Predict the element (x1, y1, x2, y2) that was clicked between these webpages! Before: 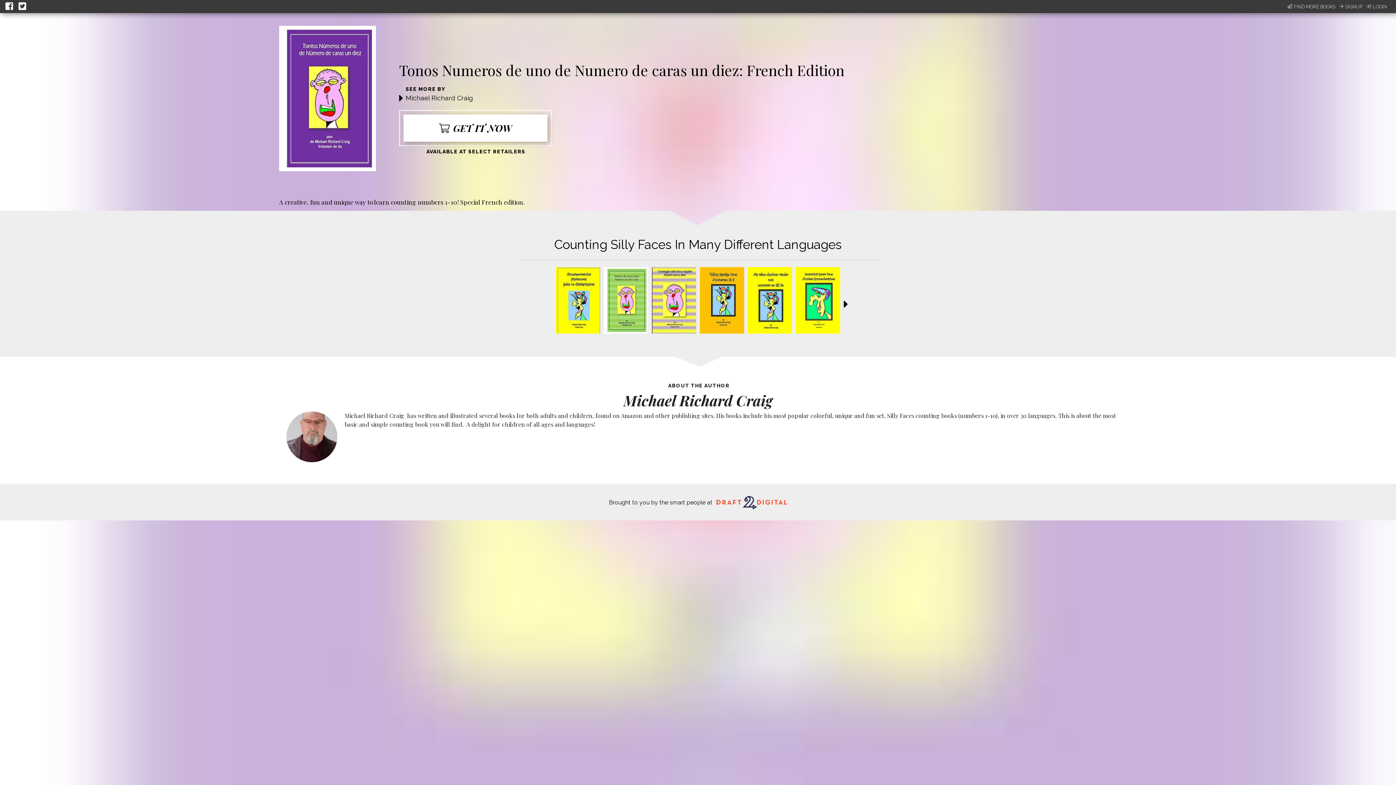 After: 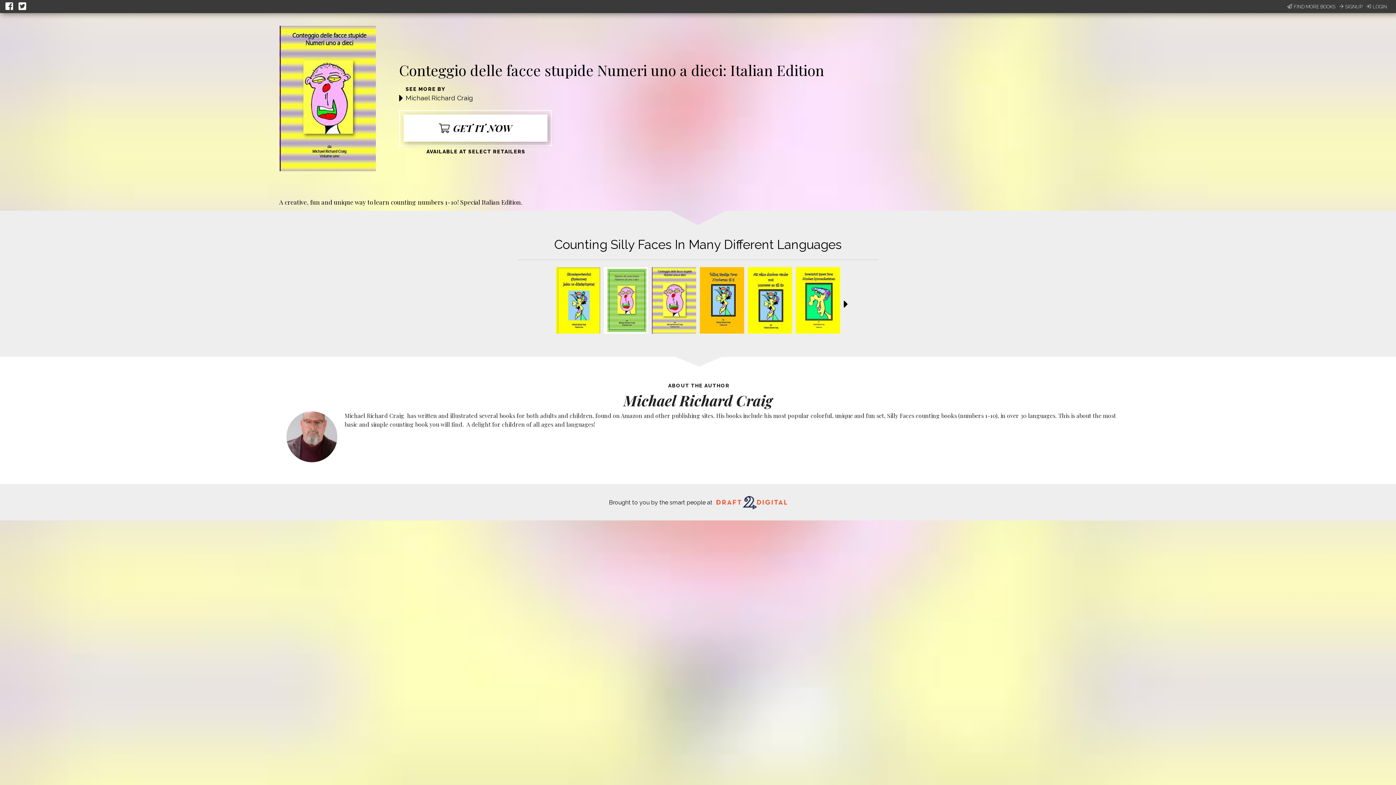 Action: bbox: (652, 328, 696, 335)